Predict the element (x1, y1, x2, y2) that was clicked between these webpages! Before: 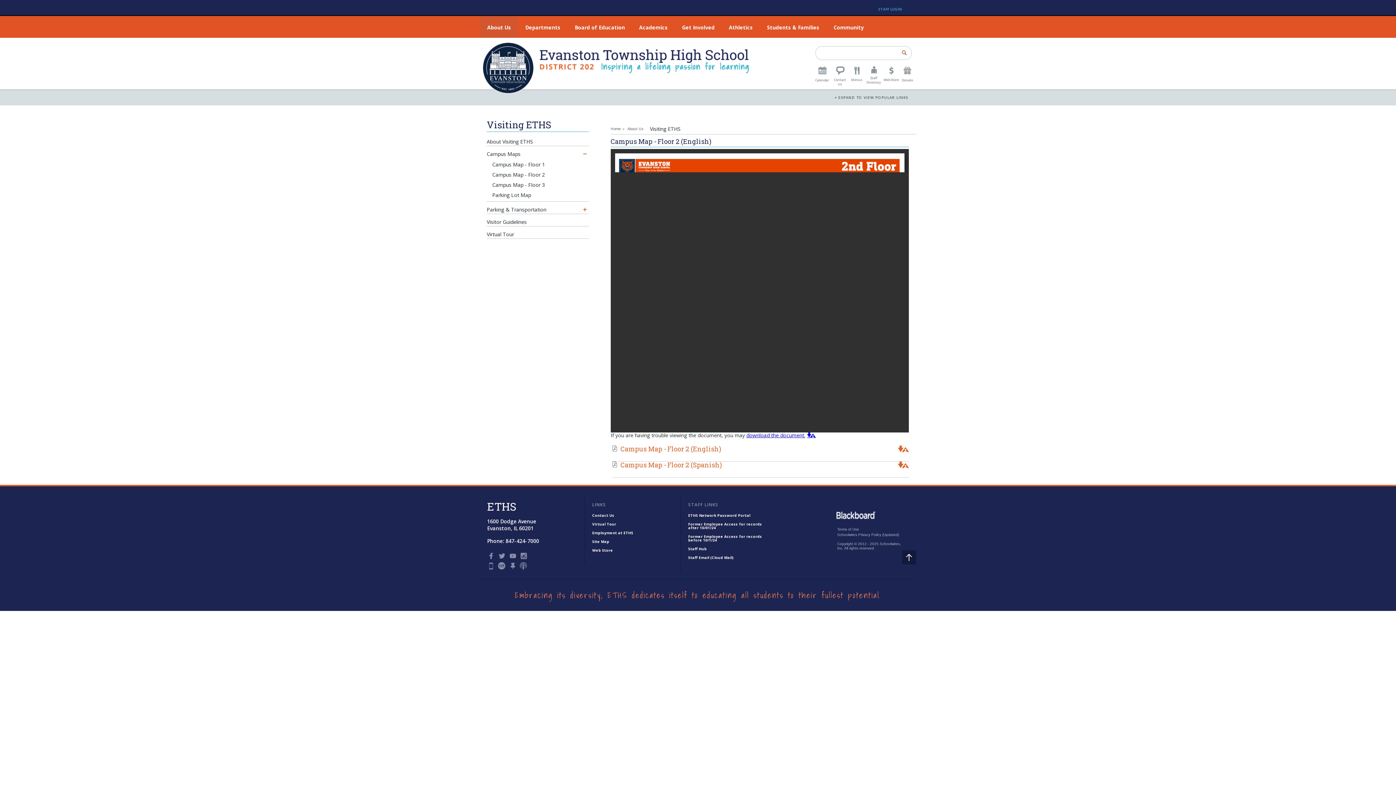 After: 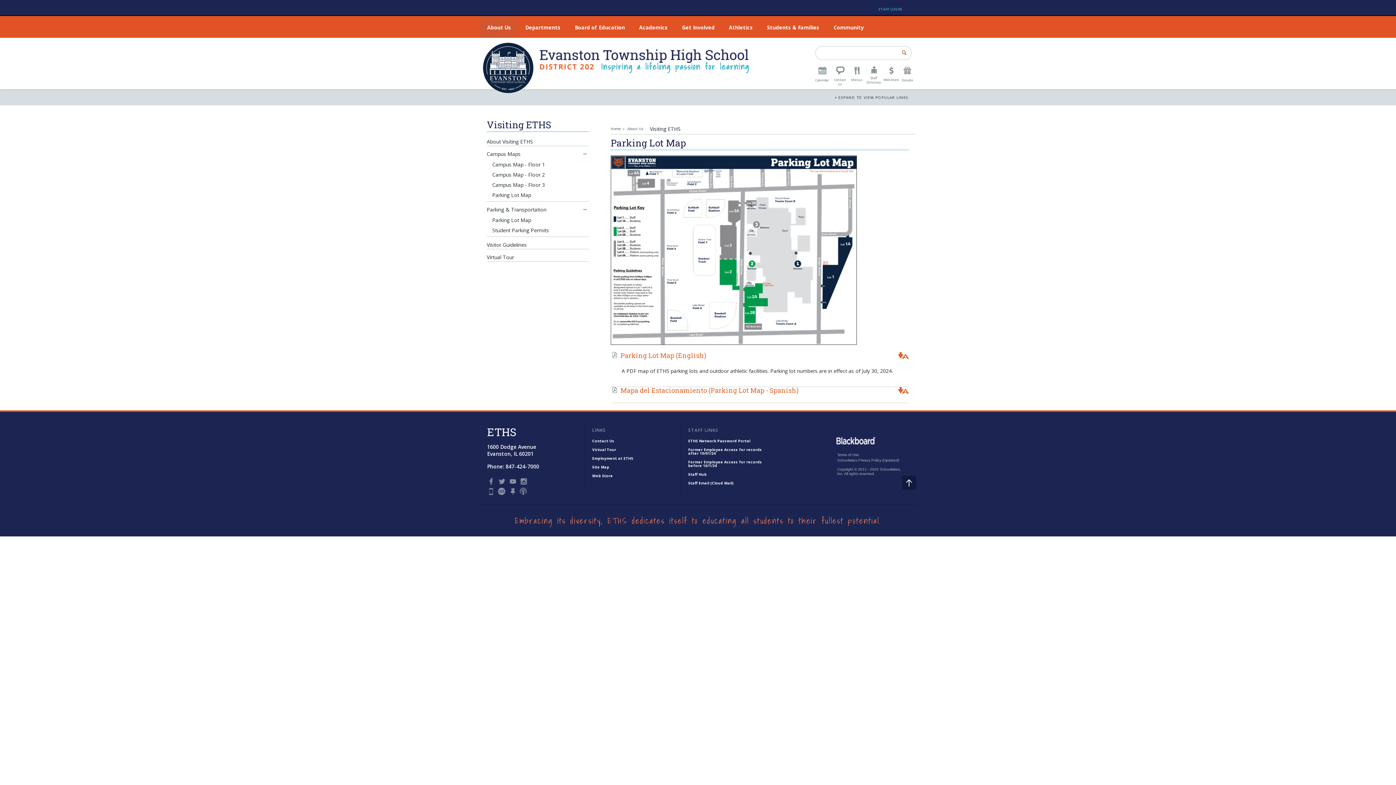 Action: bbox: (492, 192, 589, 198) label: Parking Lot Map